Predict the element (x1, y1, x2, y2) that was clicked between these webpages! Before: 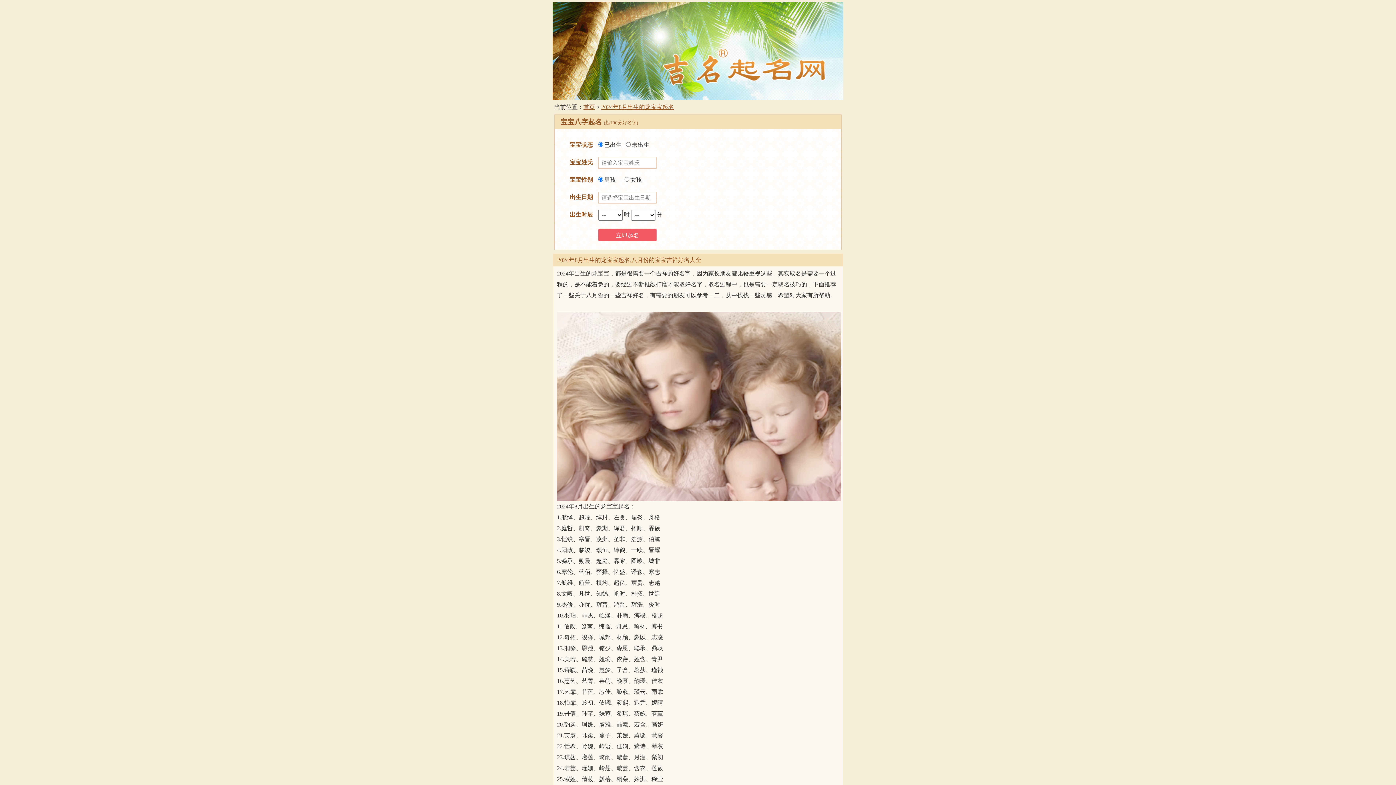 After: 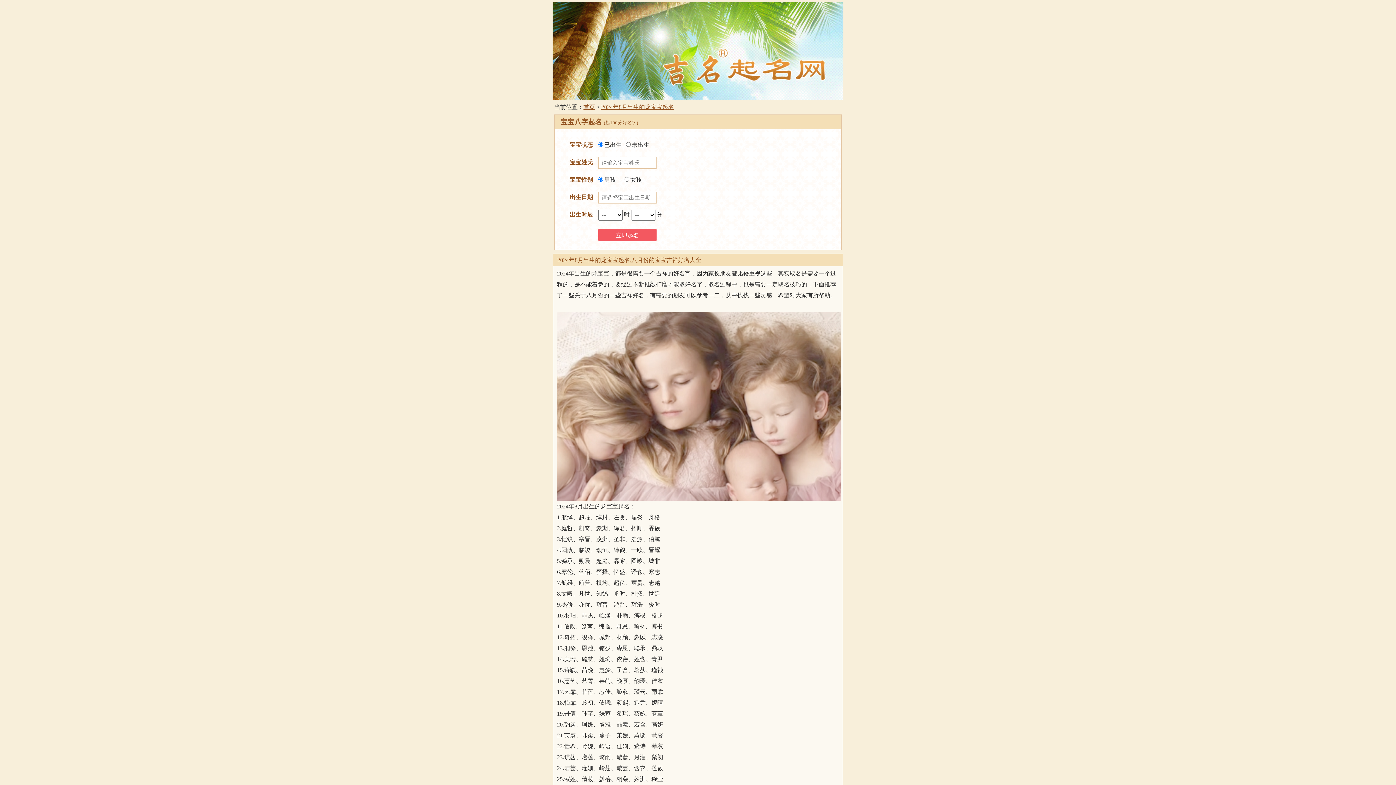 Action: label: 2024年8月出生的龙宝宝起名 bbox: (601, 104, 674, 110)